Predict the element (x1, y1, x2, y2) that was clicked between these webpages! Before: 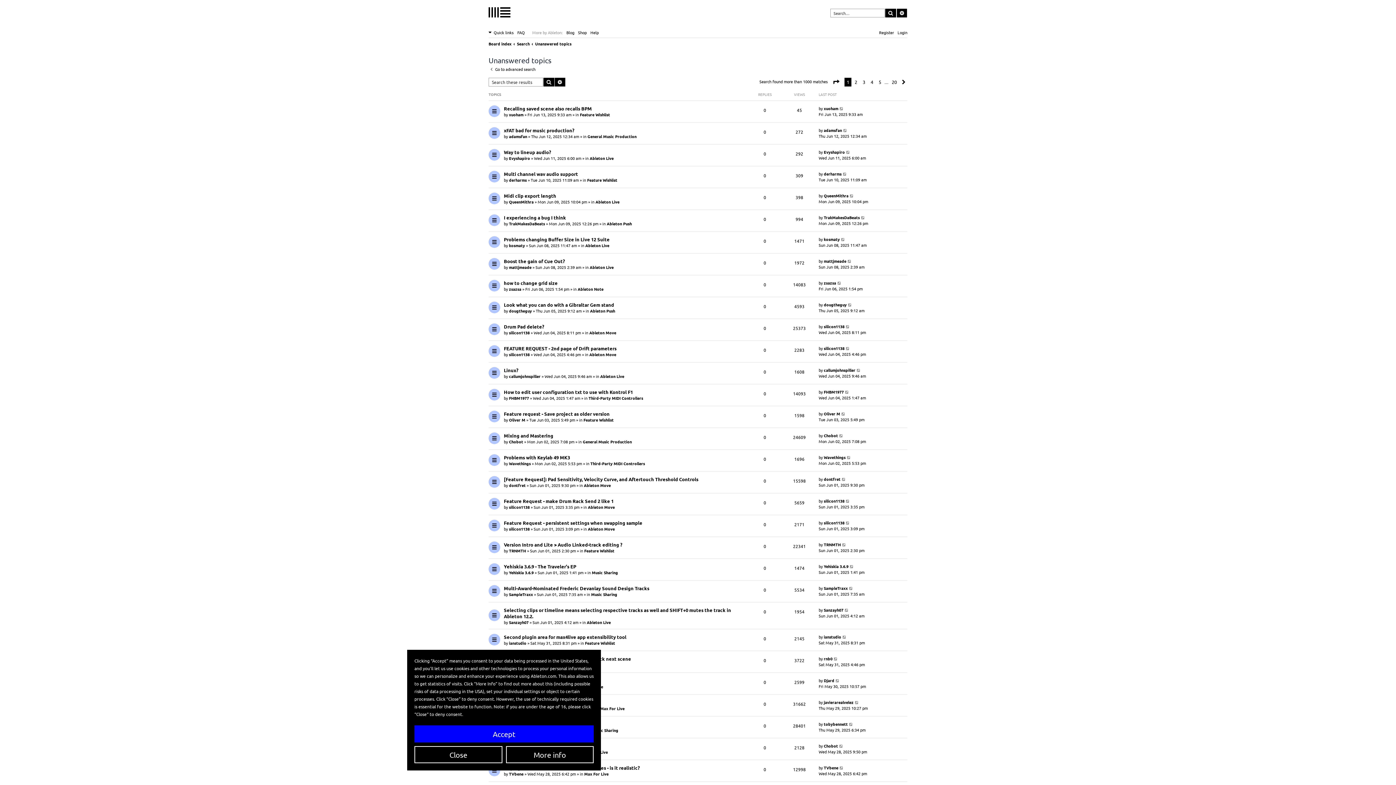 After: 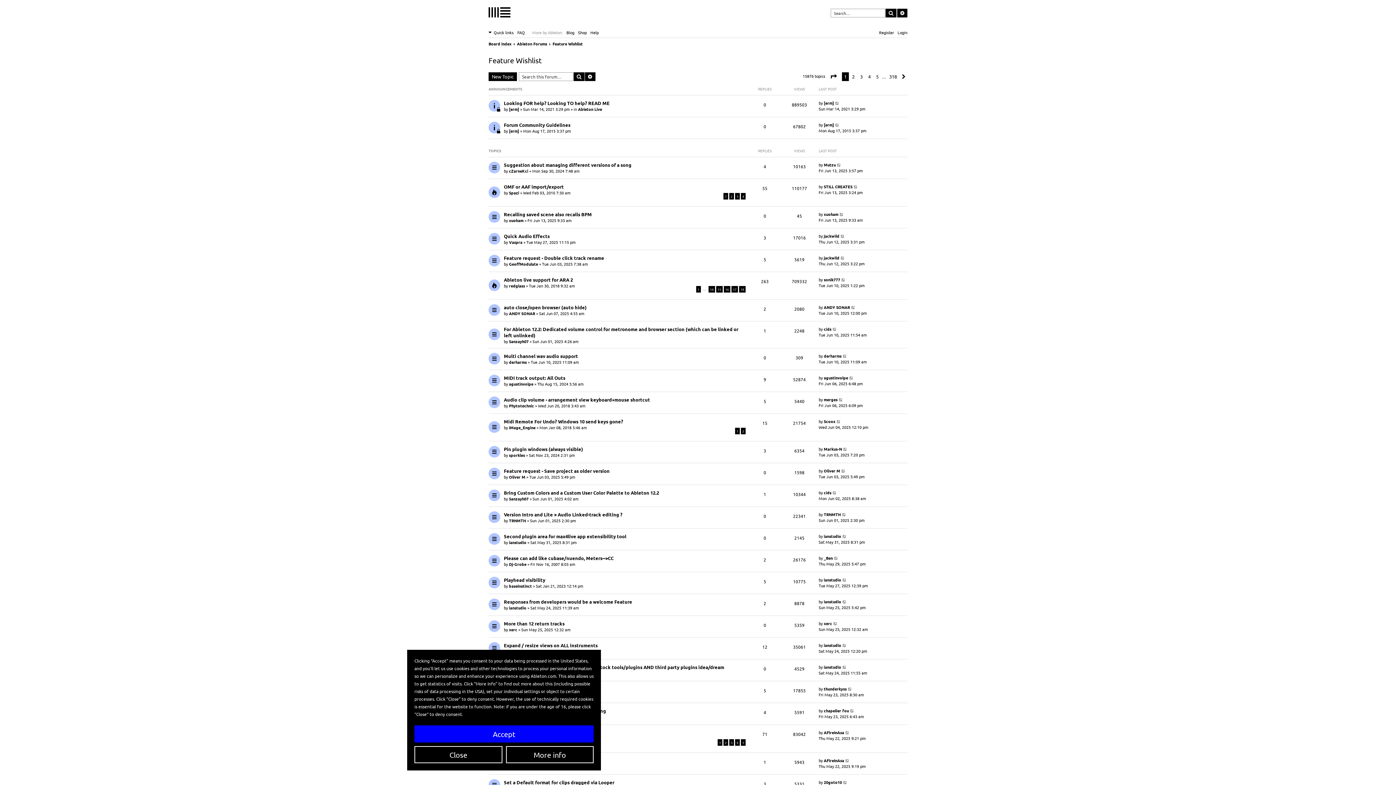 Action: label: Feature Wishlist bbox: (587, 176, 617, 182)